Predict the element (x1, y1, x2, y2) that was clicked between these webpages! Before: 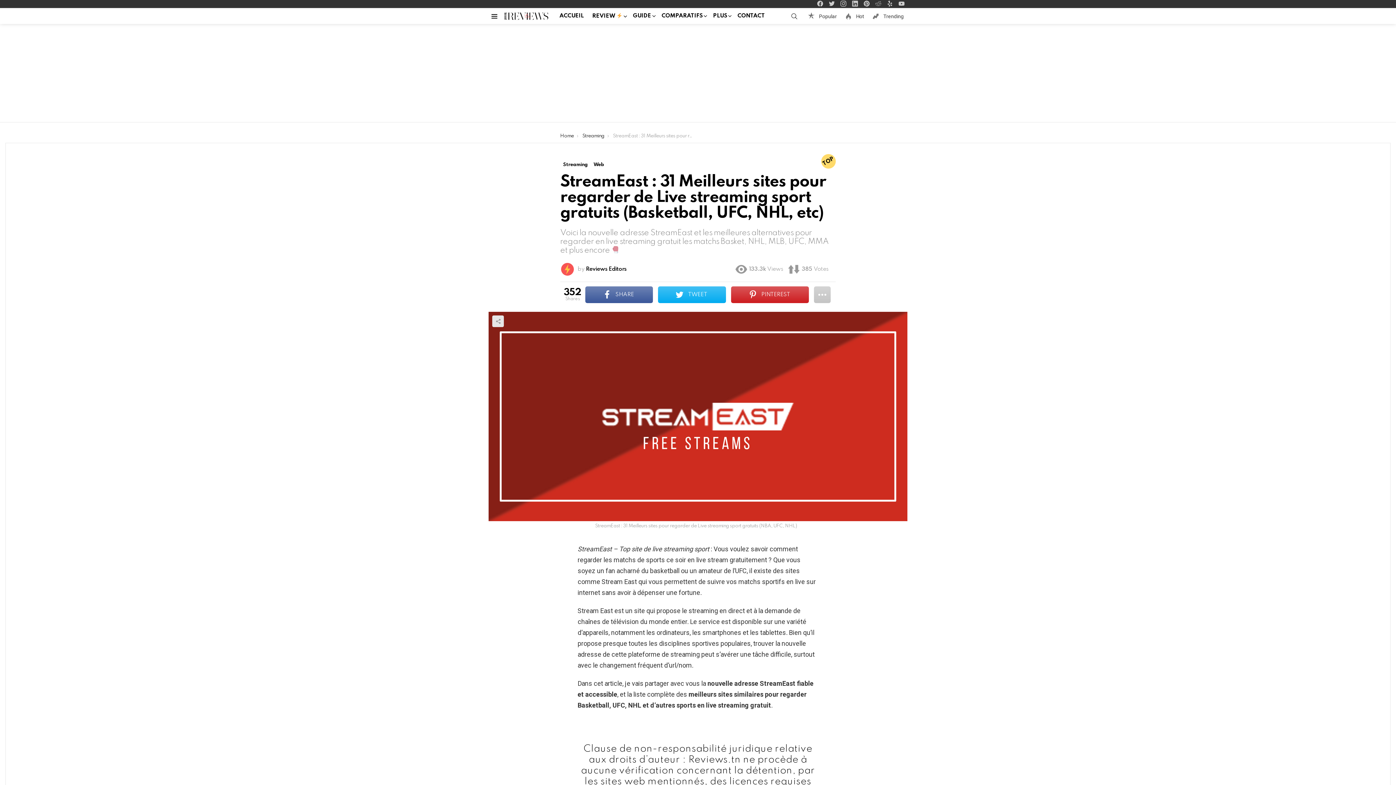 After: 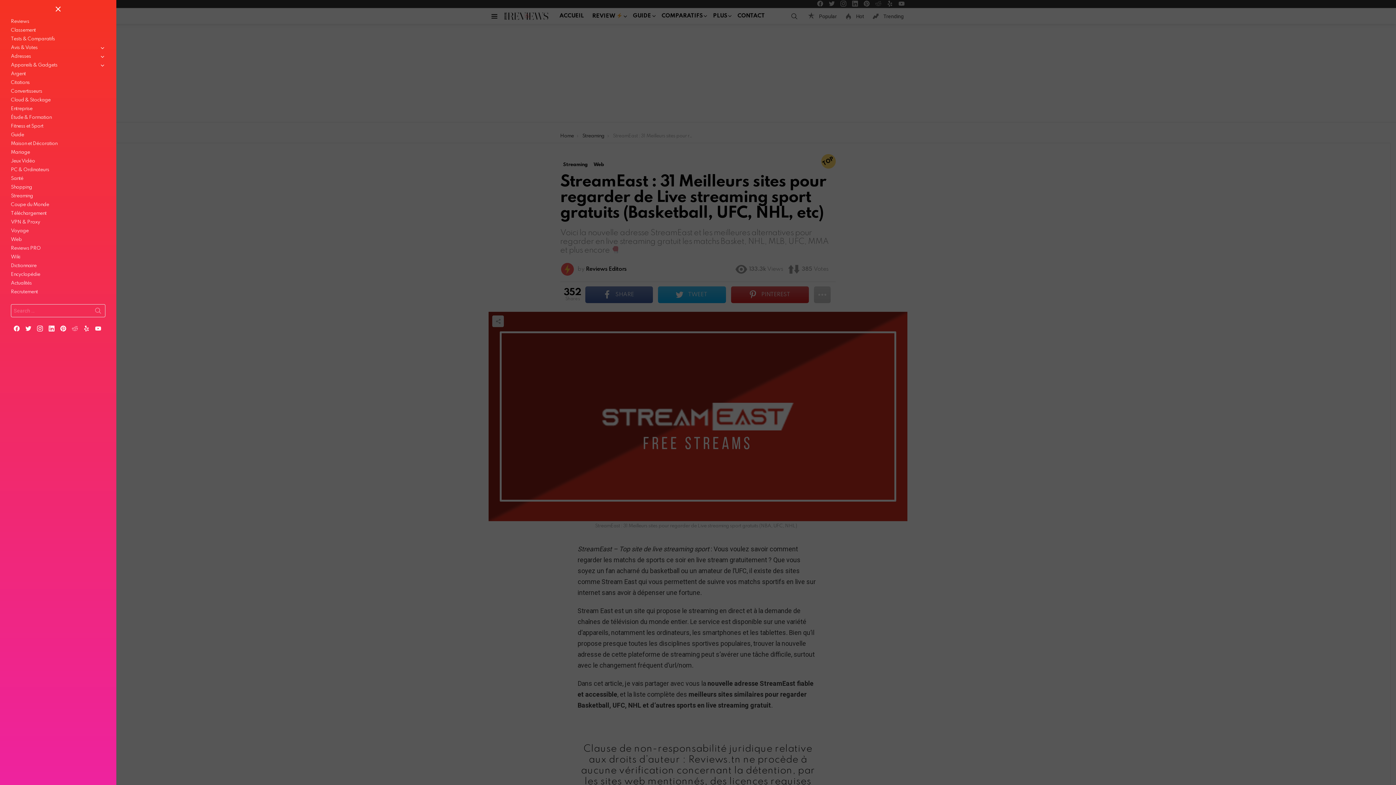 Action: label: Menu bbox: (488, 11, 500, 20)